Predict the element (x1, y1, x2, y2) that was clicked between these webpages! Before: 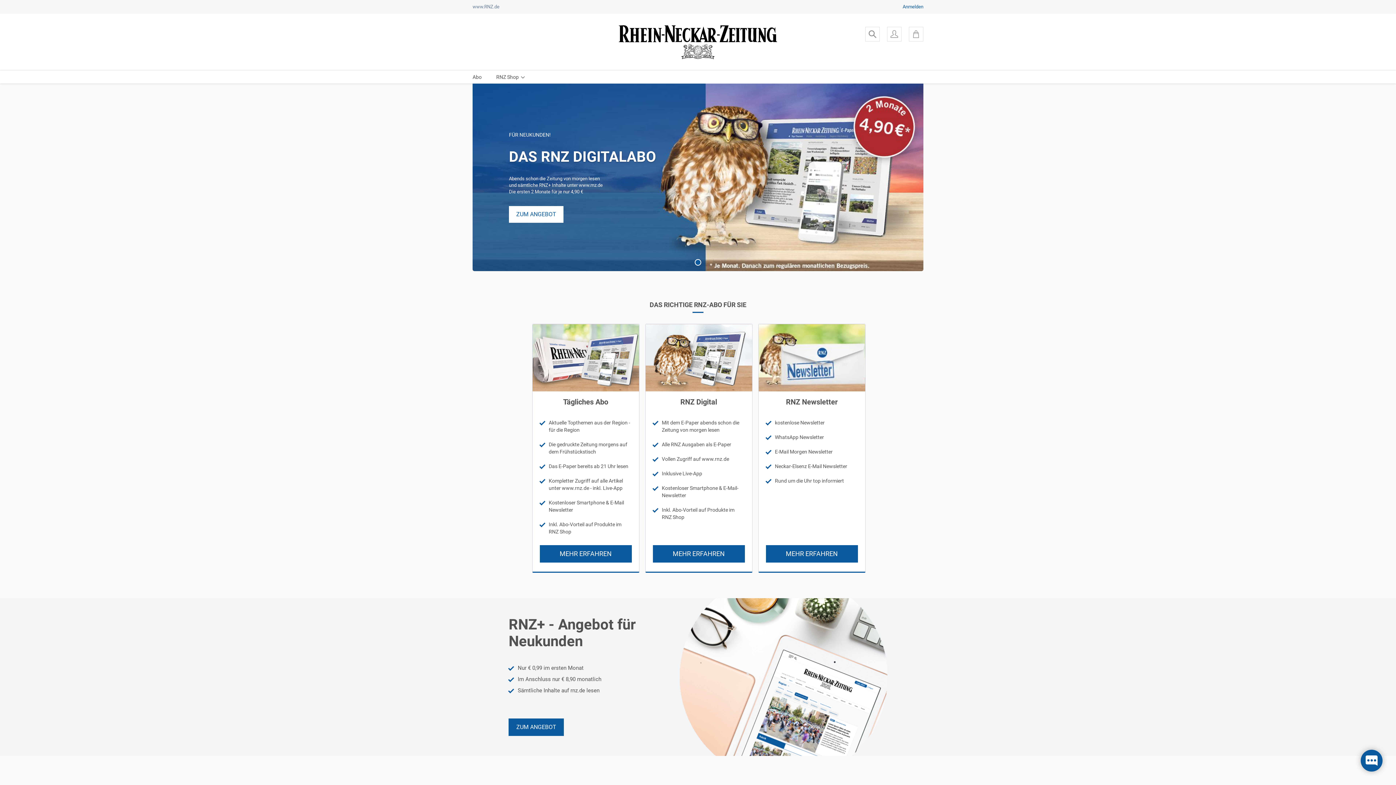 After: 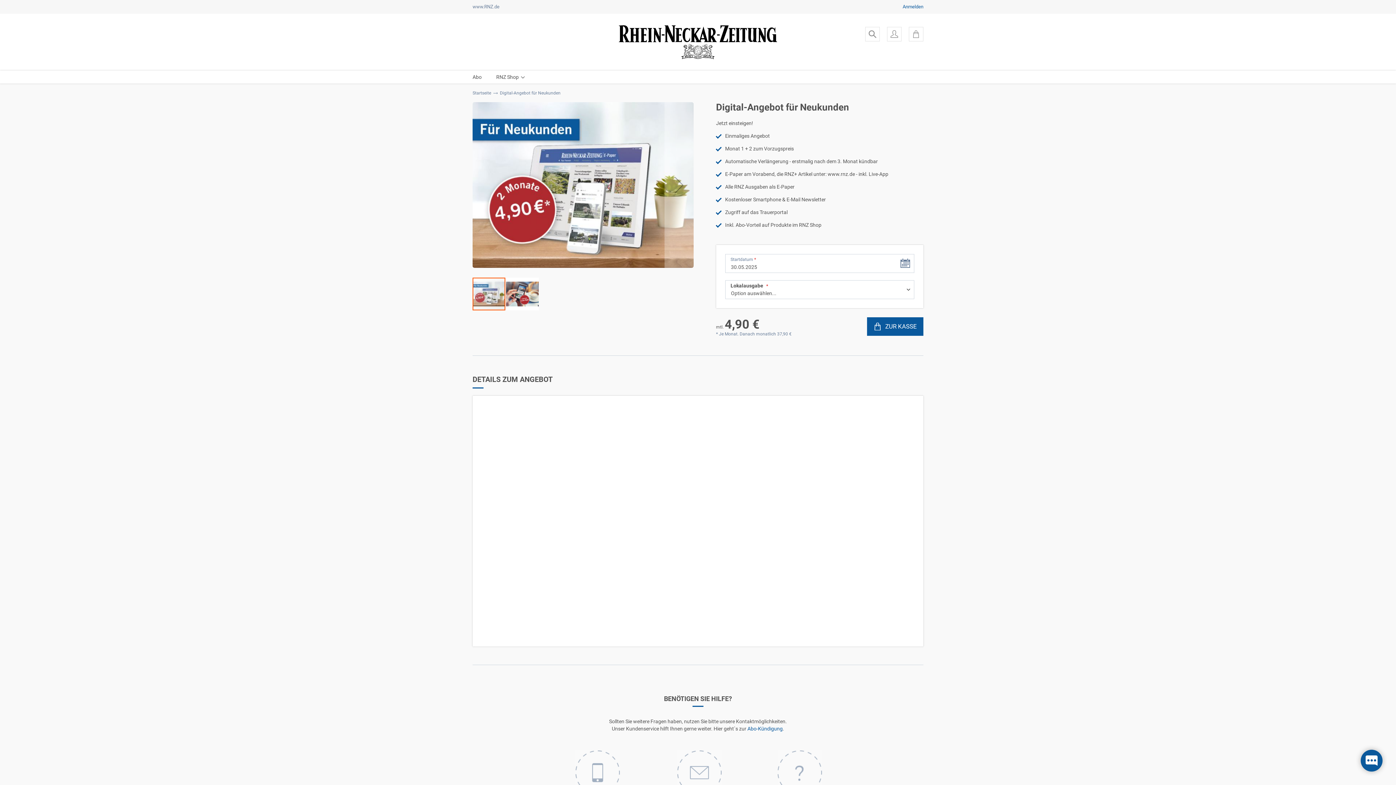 Action: bbox: (472, 83, 923, 271) label: FÜR NEUKUNDEN!
DAS RNZ DIGITALABO

Abends schon die Zeitung von morgen lesen
und sämtliche RNZ+ Inhalte unter www.rnz.de
Die ersten 2 Monate für je nur 4,90 €

ZUM ANGEBOT